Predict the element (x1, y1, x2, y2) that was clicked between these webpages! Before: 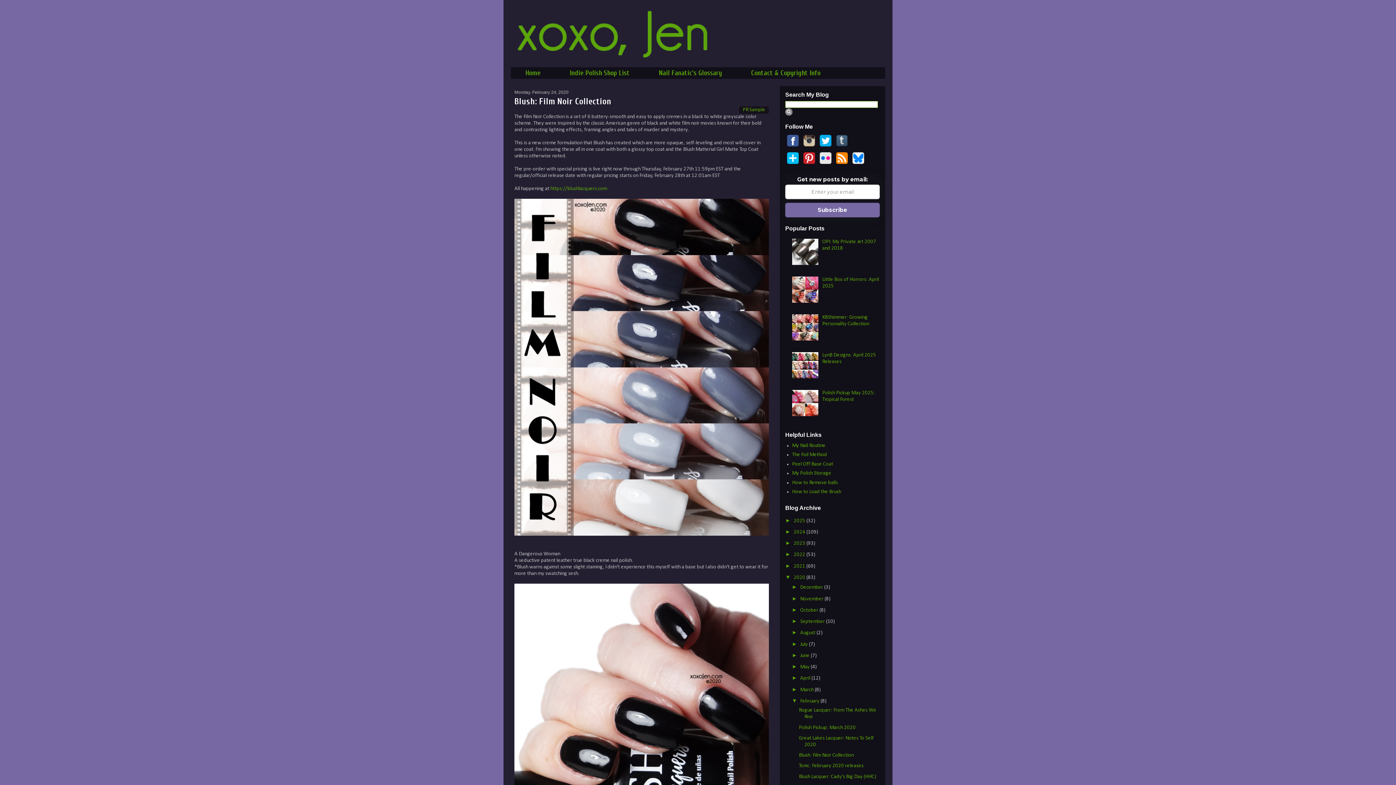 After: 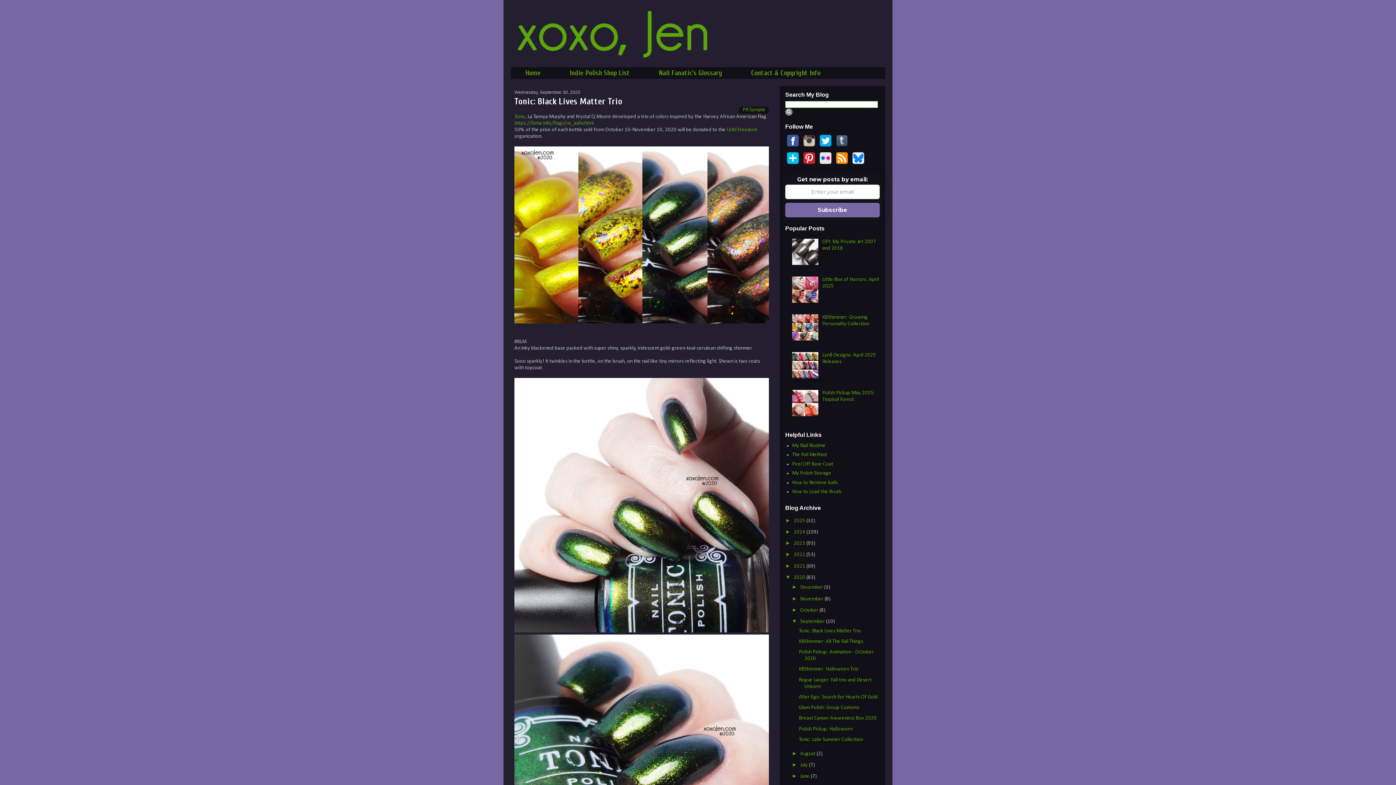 Action: bbox: (800, 619, 826, 624) label: September 